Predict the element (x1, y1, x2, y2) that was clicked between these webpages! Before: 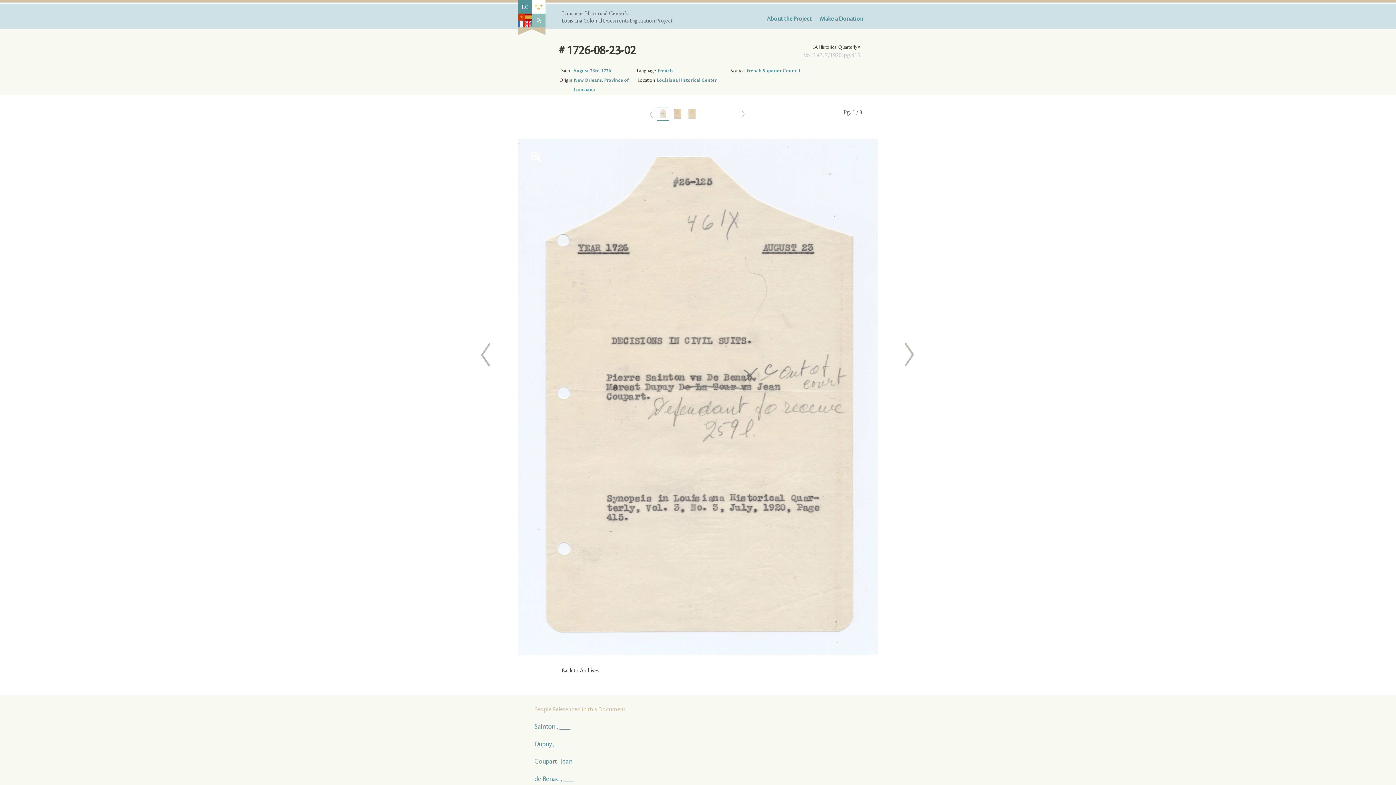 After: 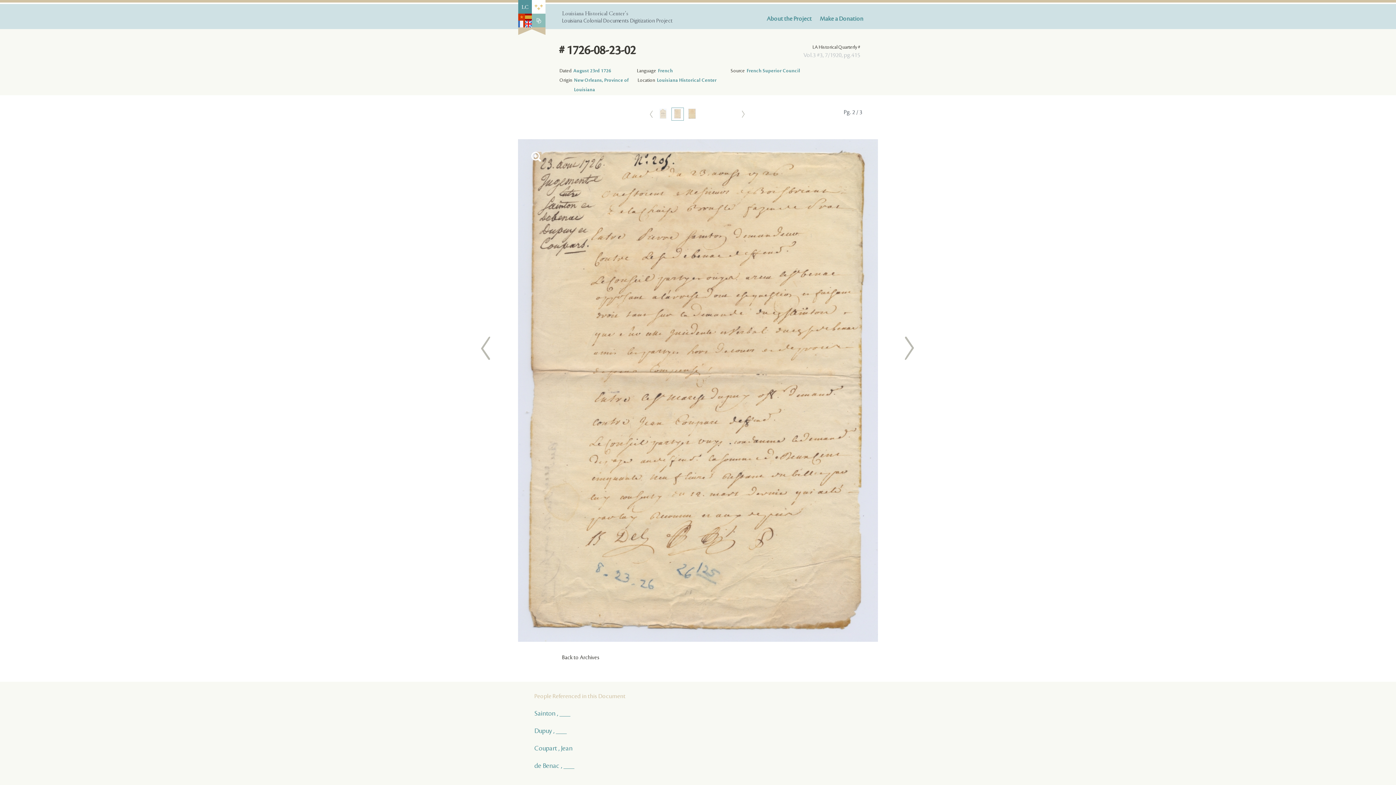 Action: bbox: (672, 108, 682, 119)